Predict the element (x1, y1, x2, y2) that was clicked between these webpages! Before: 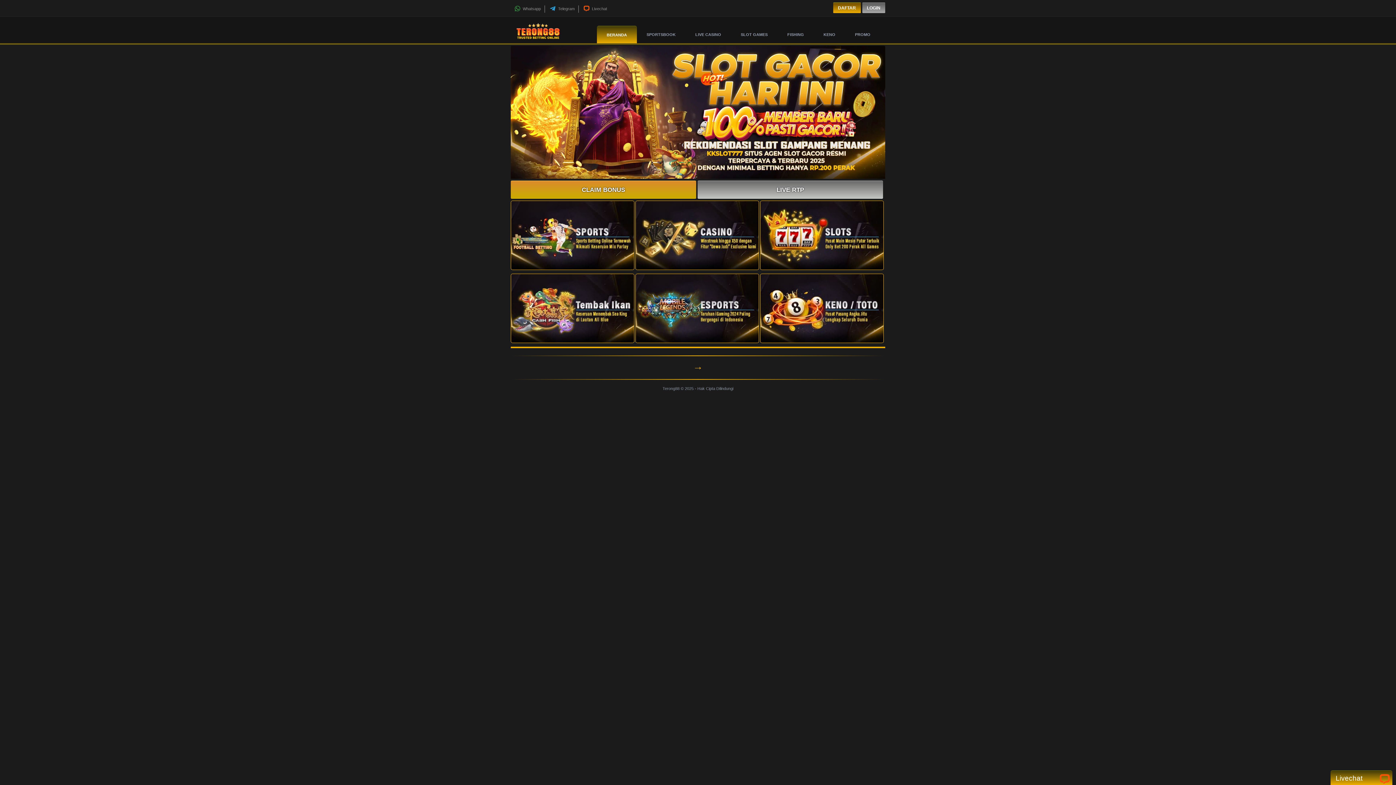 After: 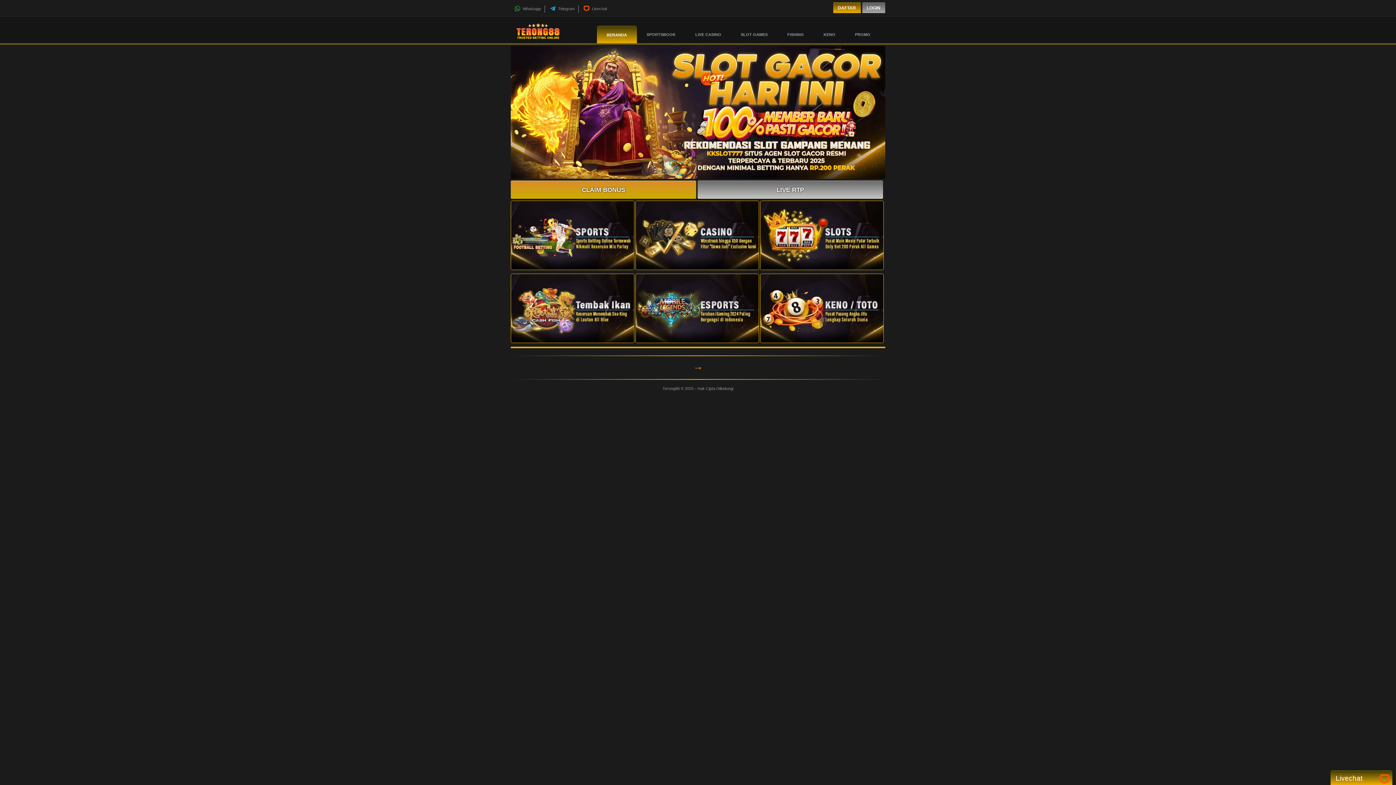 Action: label: Livechat bbox: (1336, 773, 1387, 784)